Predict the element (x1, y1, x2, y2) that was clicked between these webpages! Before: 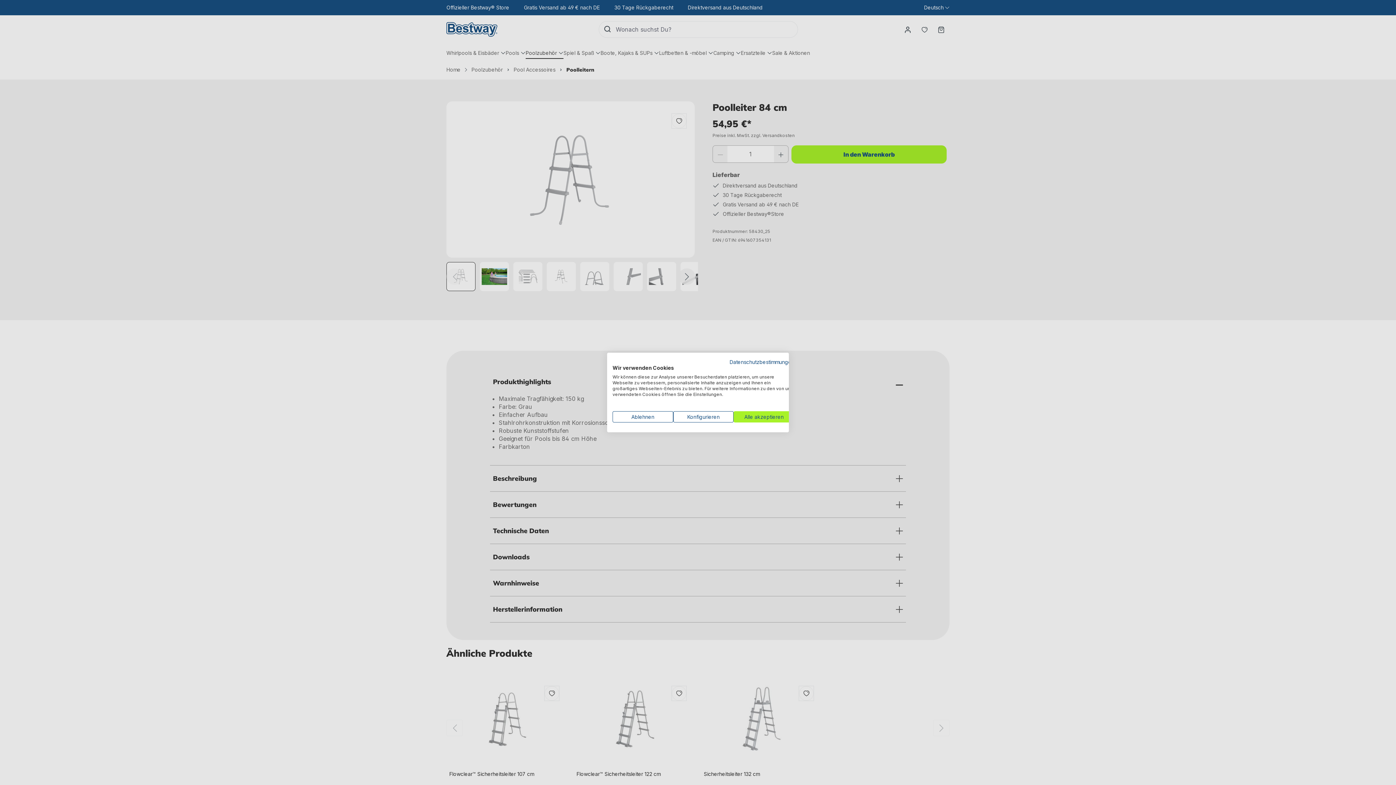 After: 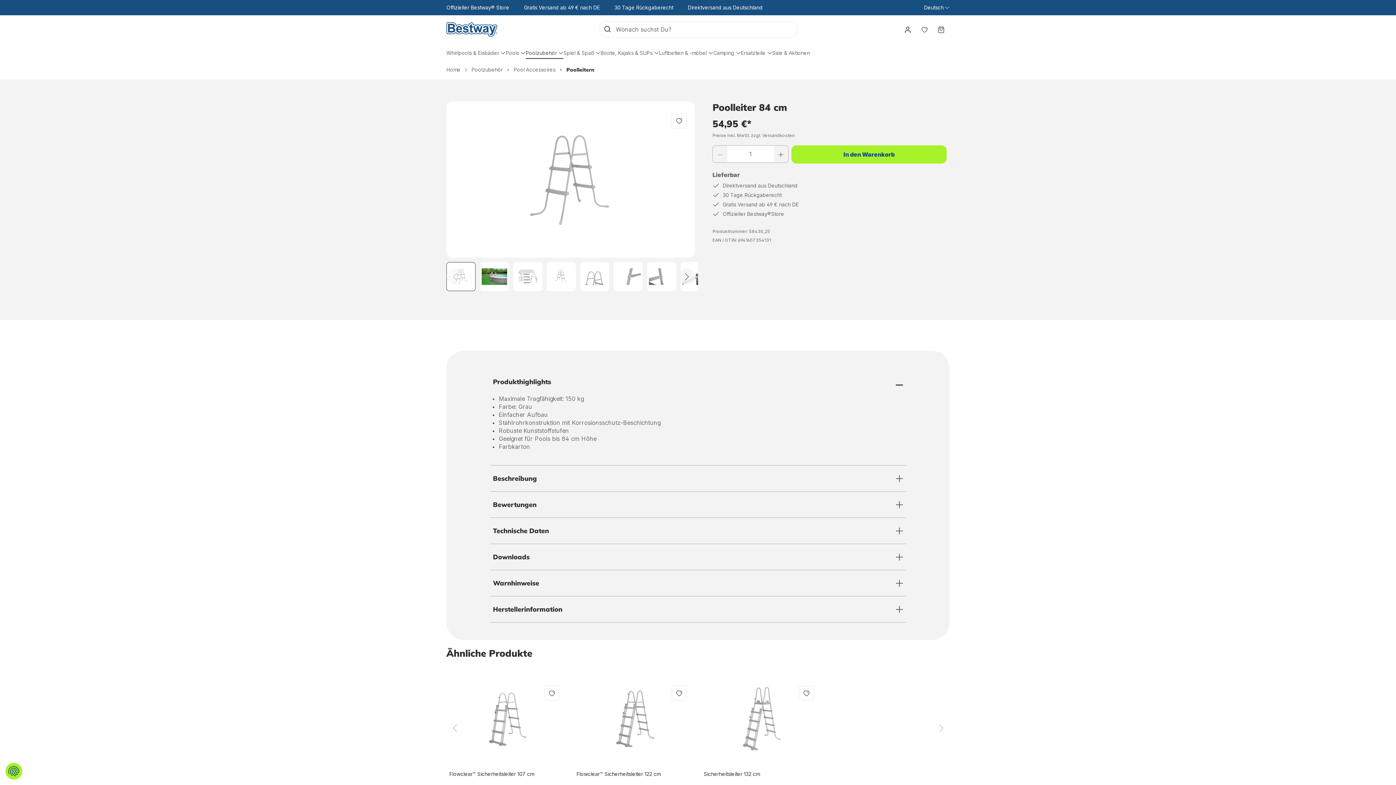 Action: bbox: (612, 411, 673, 422) label: Alle verweigern cookies